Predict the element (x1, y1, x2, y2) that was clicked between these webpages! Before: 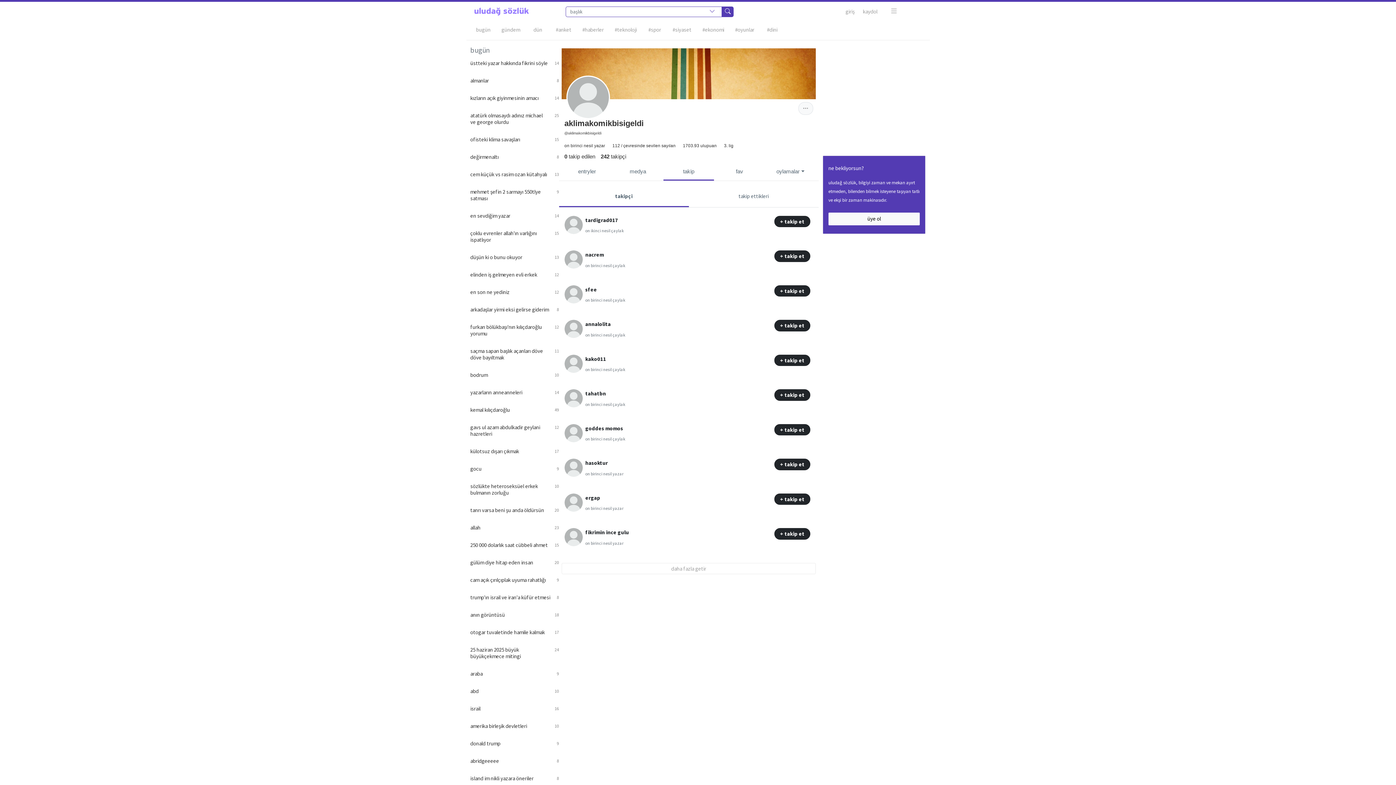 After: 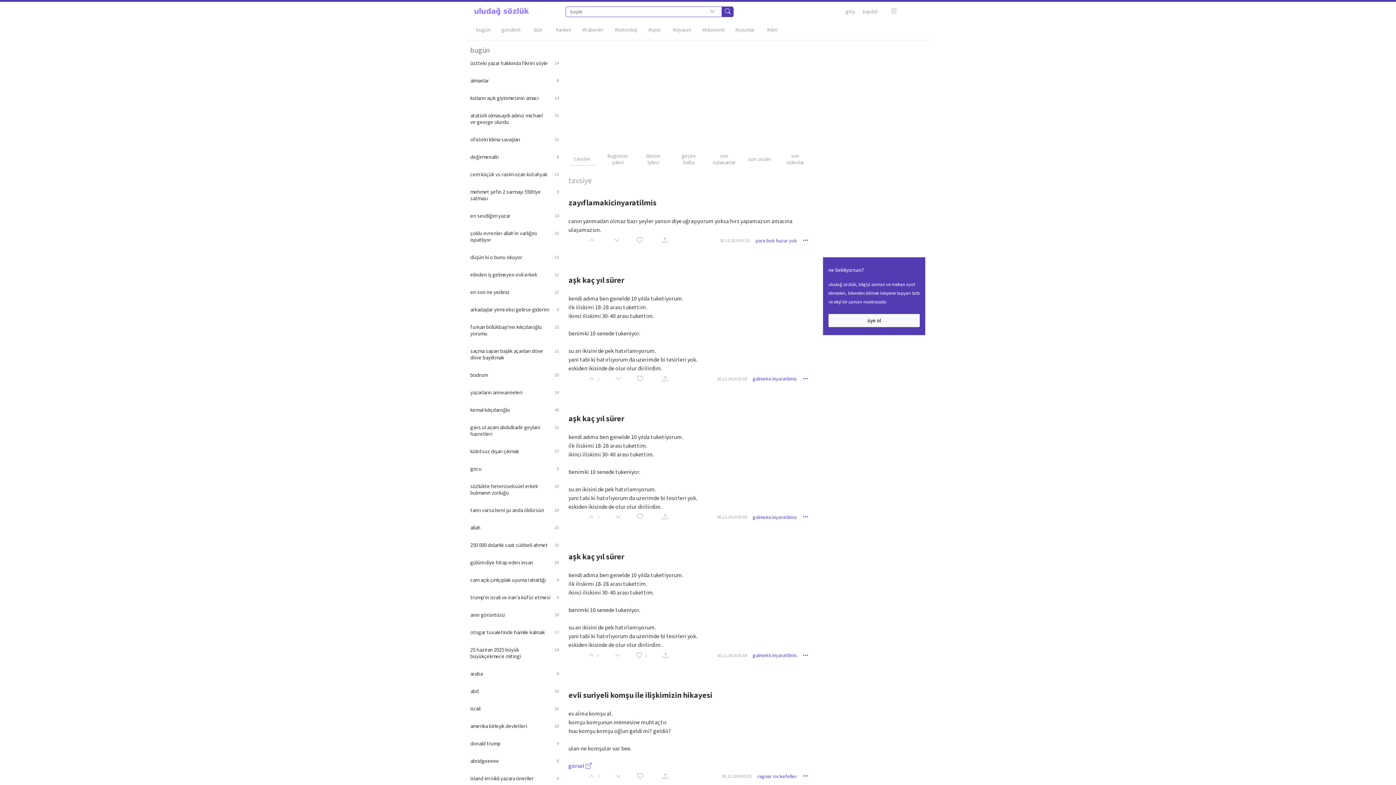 Action: bbox: (474, 7, 529, 15)